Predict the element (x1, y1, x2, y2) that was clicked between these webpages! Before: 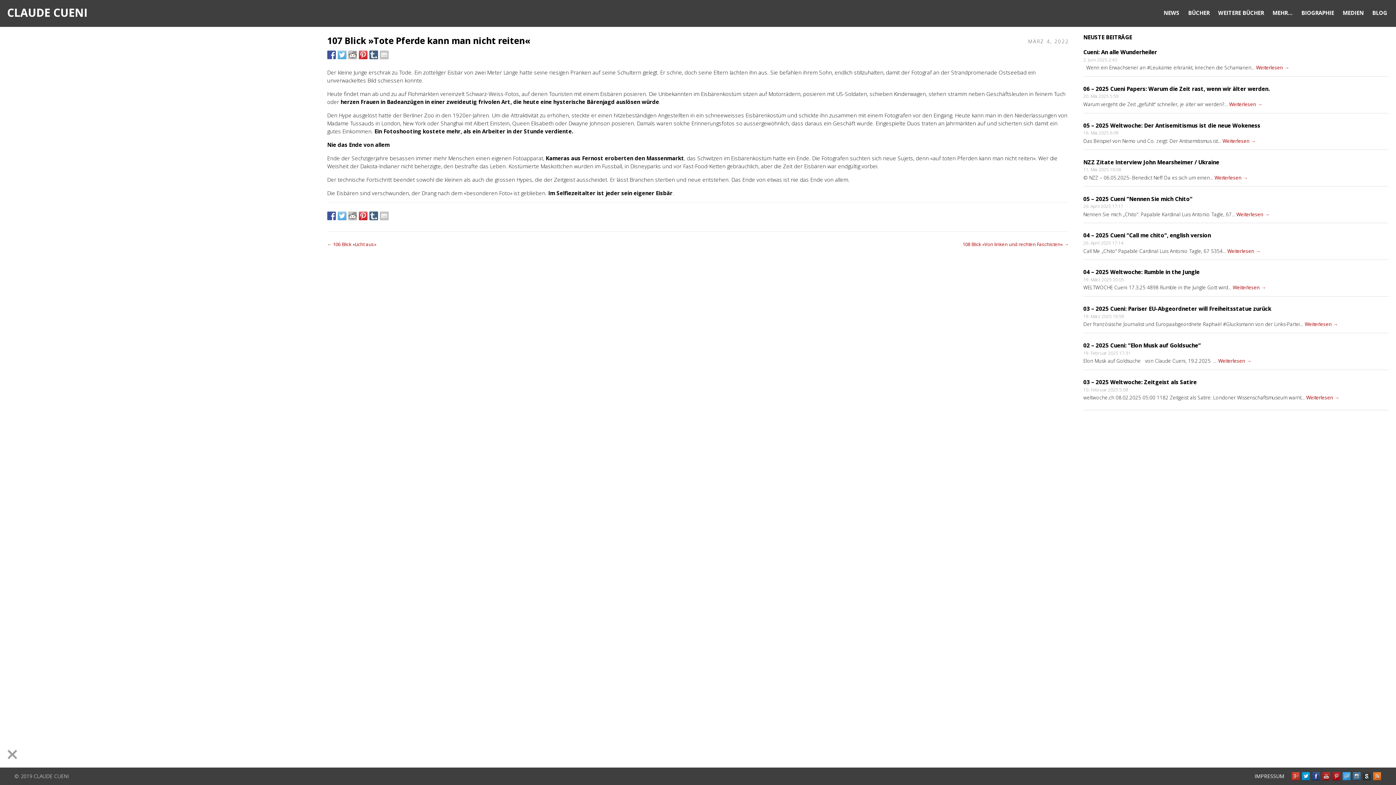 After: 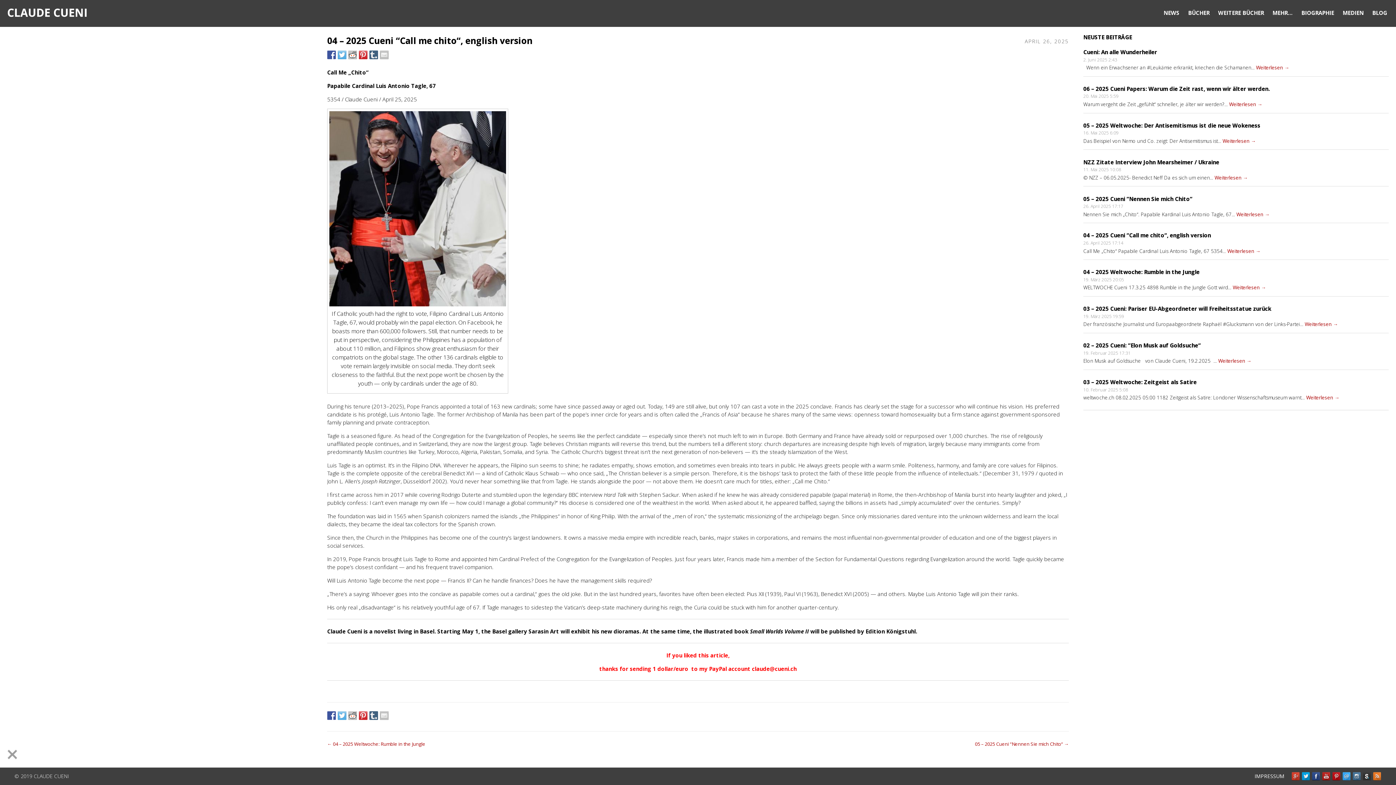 Action: label: 04 – 2025 Cueni “Call me chito“, english version bbox: (1083, 231, 1211, 239)